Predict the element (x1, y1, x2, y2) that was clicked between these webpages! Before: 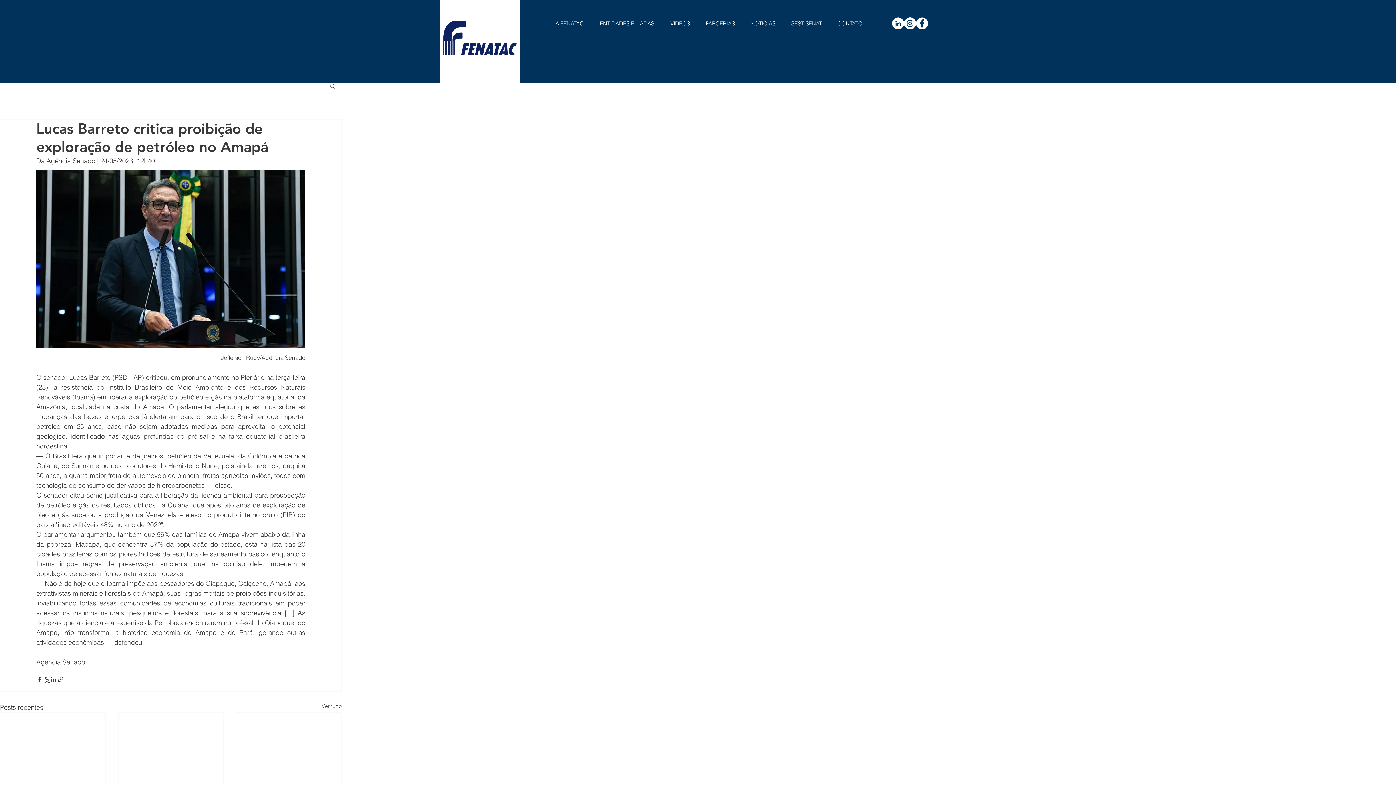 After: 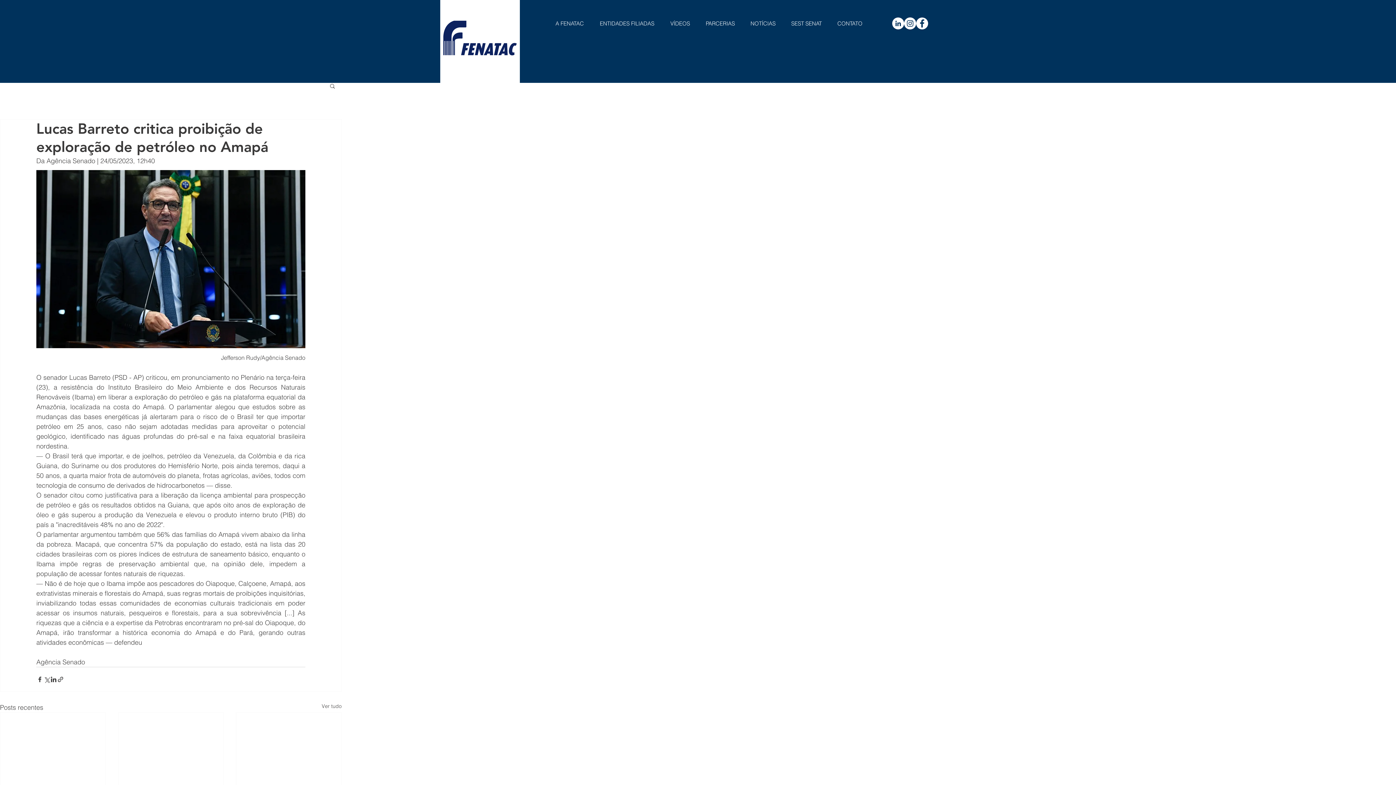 Action: label: Facebook - Círculo Branco bbox: (916, 17, 928, 29)